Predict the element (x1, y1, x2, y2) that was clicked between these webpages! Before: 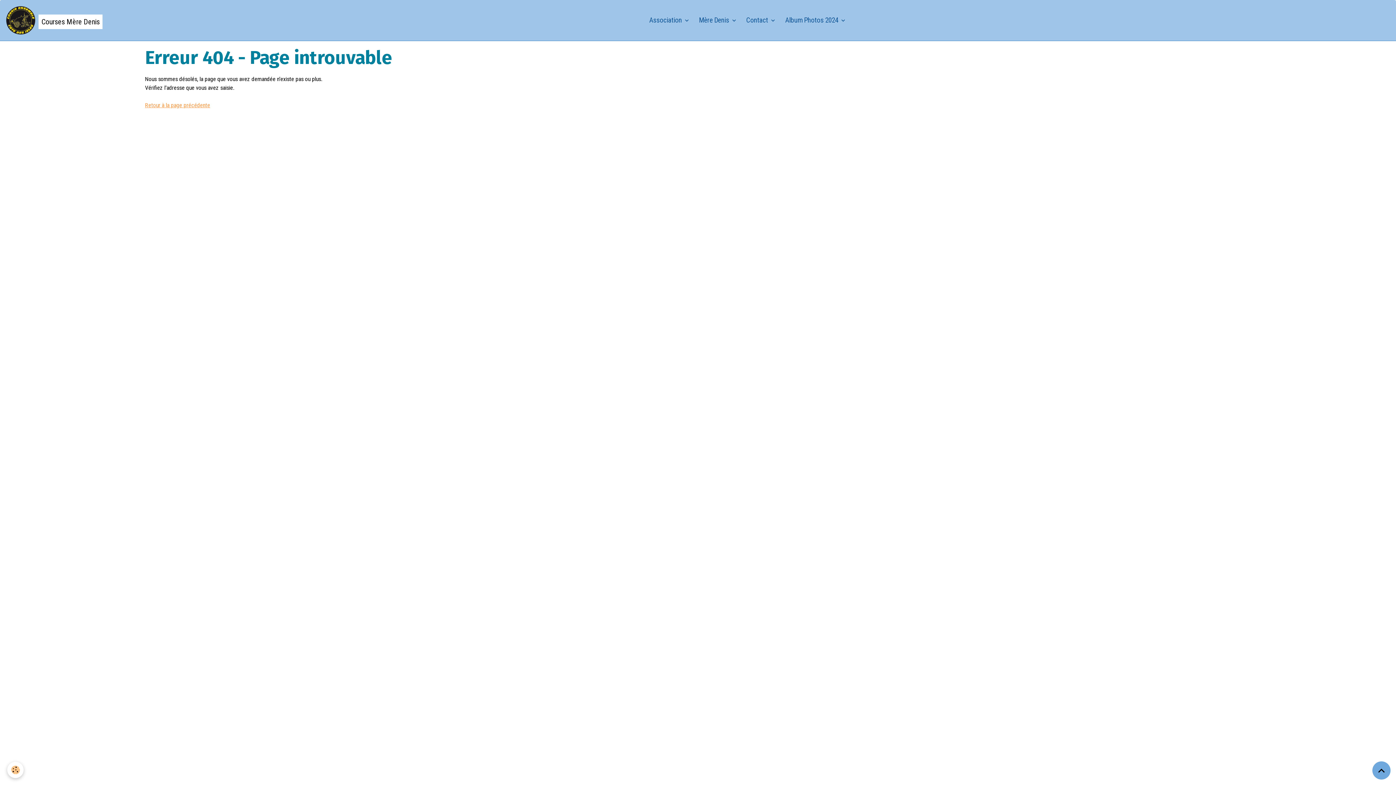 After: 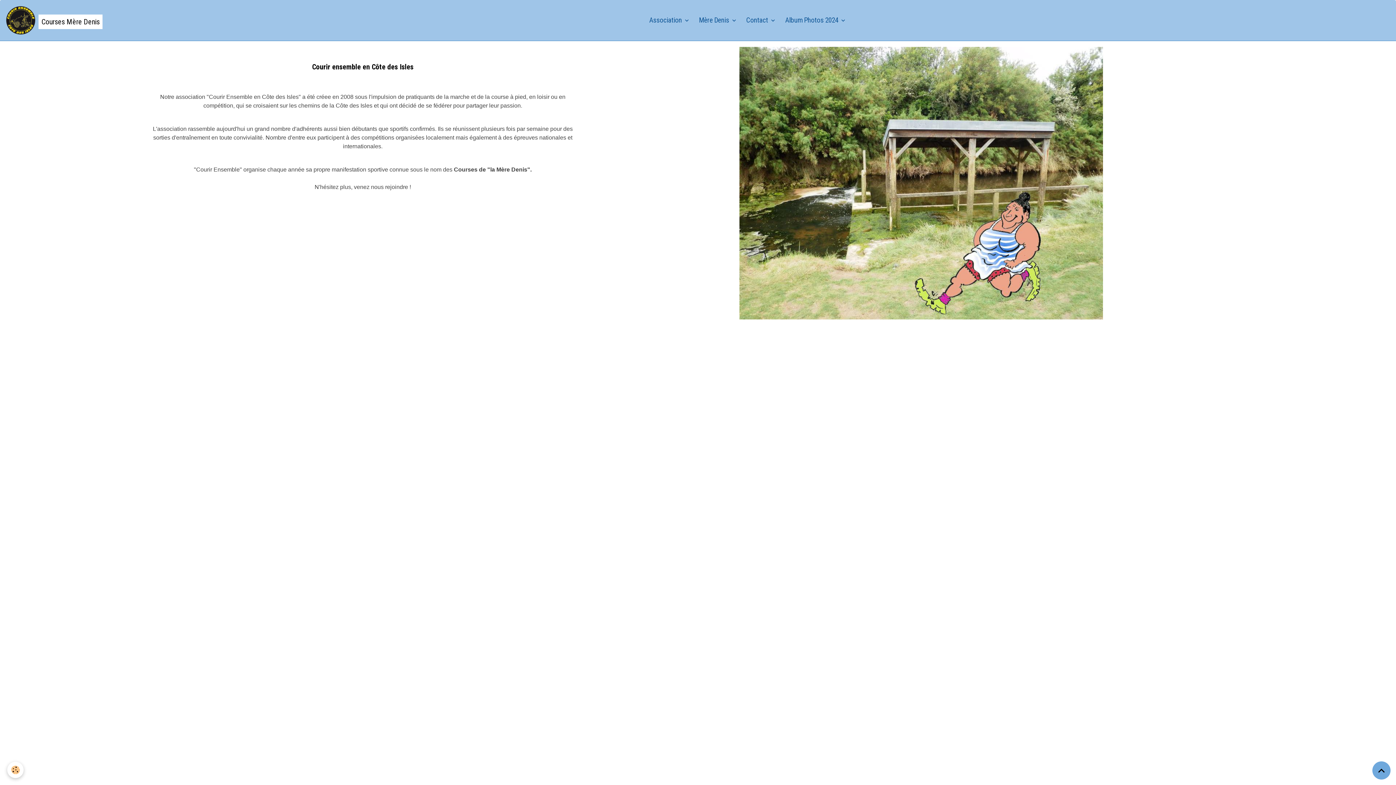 Action: bbox: (5, 5, 102, 34) label: brand